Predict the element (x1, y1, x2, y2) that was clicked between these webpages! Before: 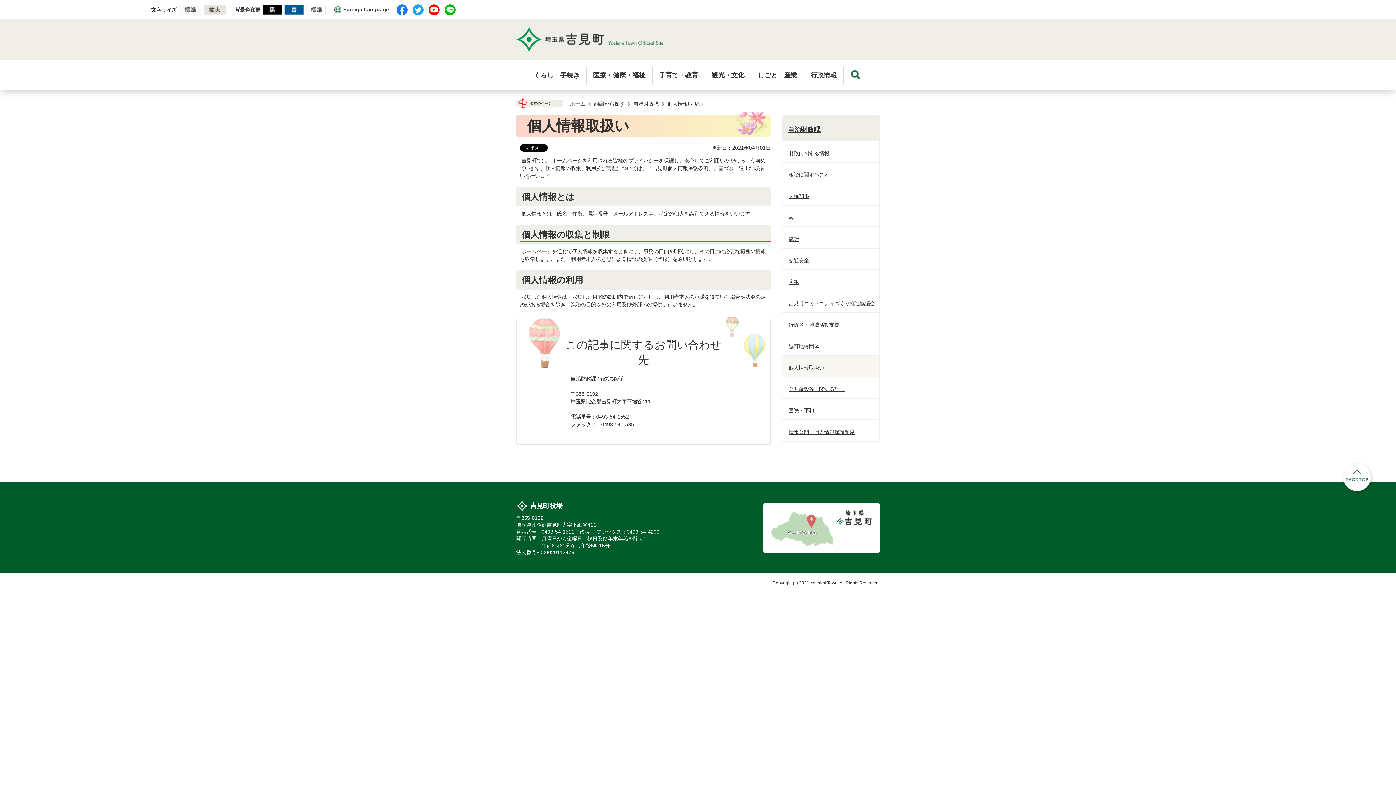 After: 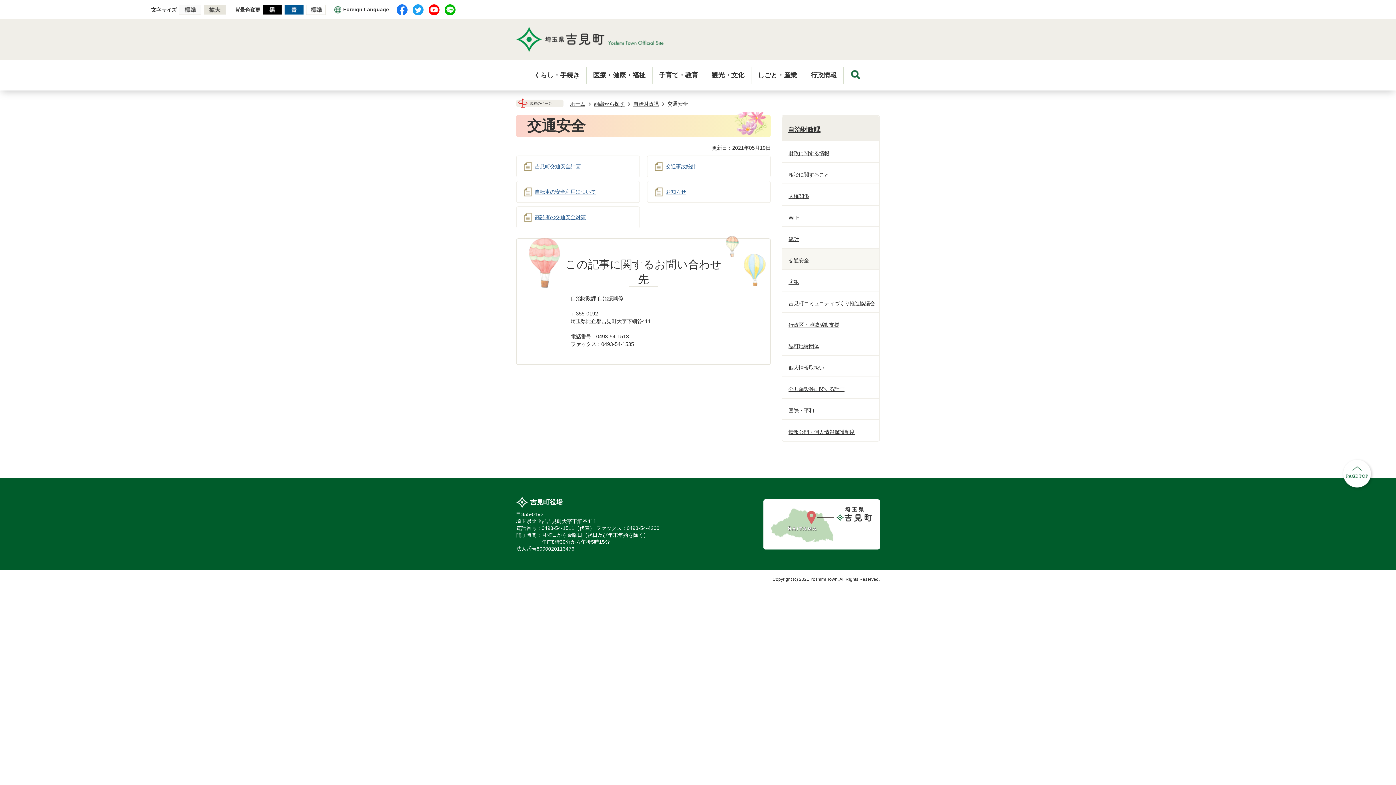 Action: bbox: (782, 248, 879, 270) label: 交通安全